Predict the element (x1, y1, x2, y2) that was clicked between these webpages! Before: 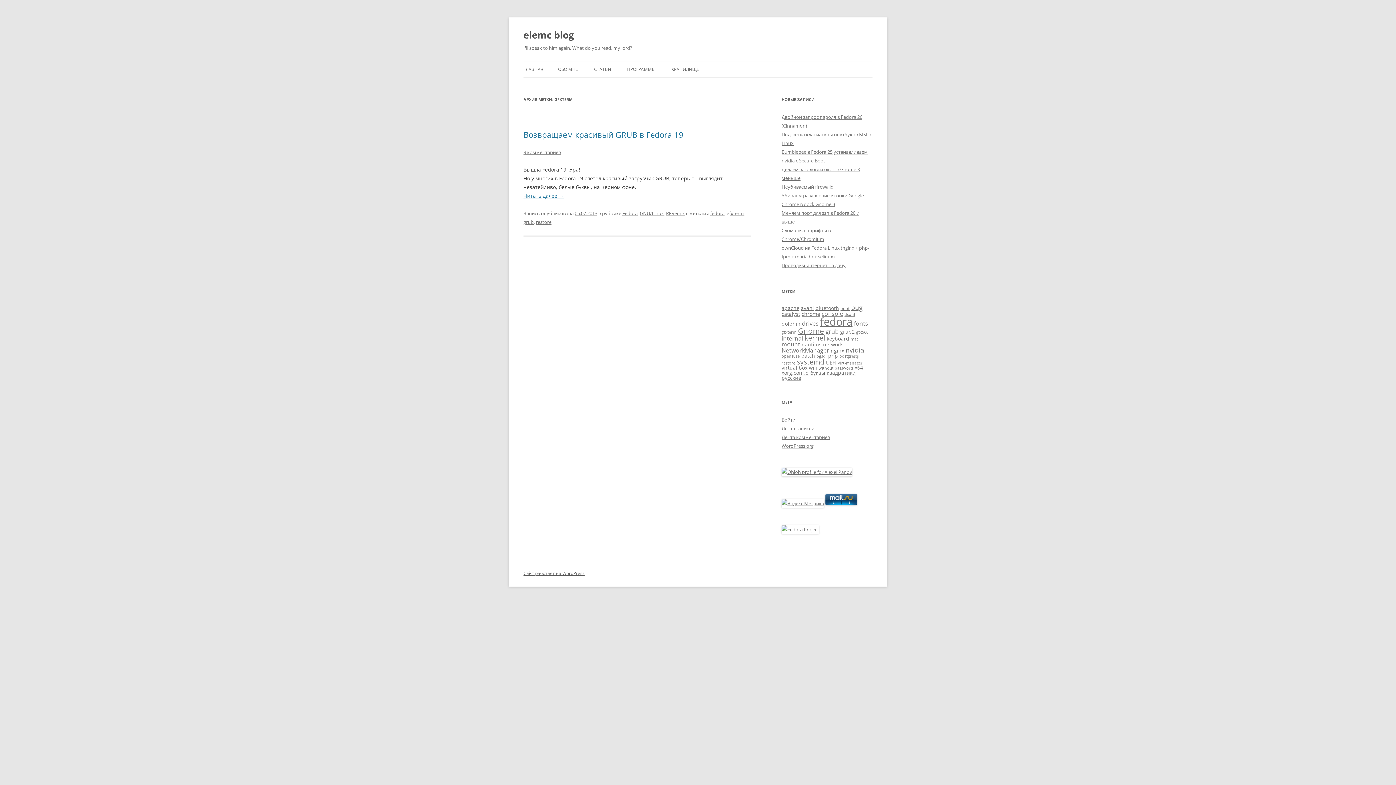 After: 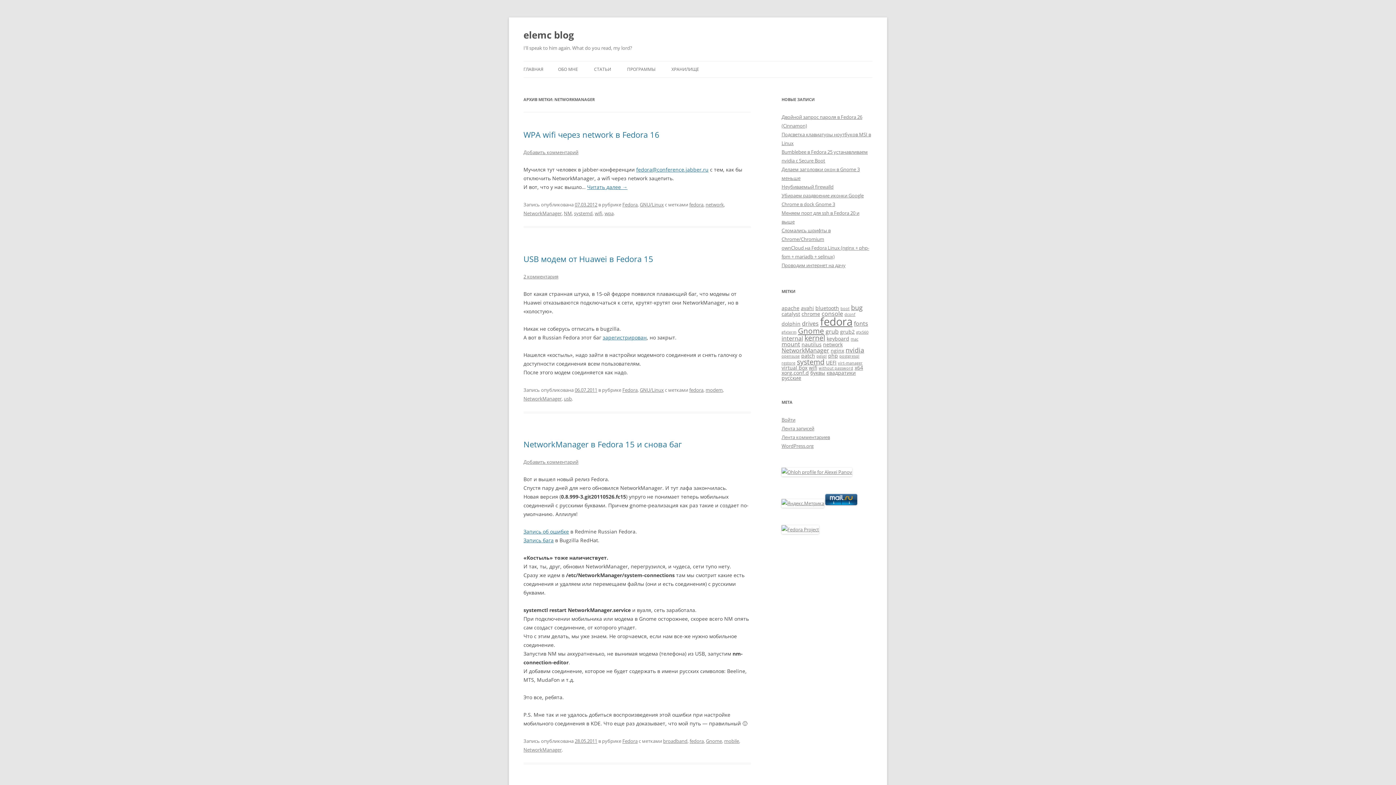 Action: label: NetworkManager (3 элемента) bbox: (781, 346, 829, 354)